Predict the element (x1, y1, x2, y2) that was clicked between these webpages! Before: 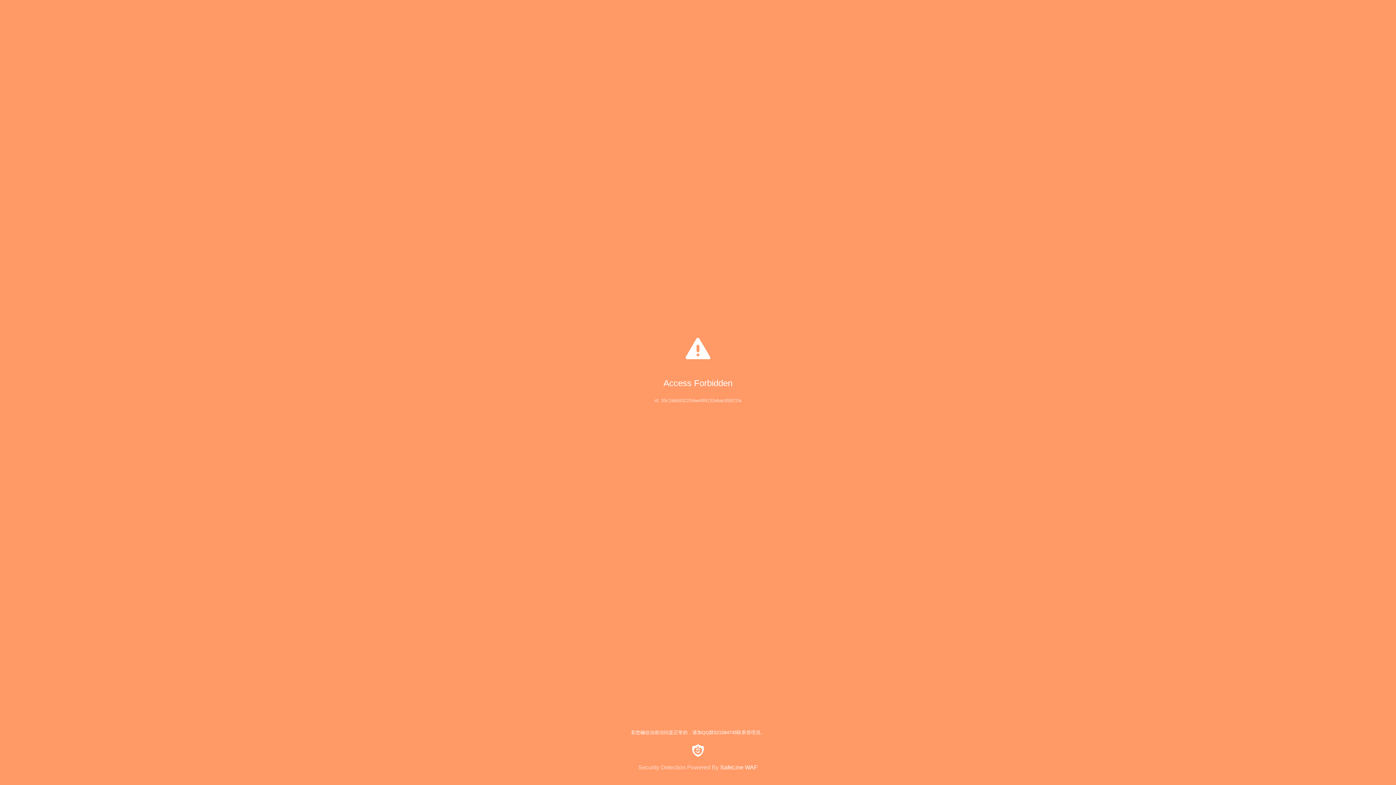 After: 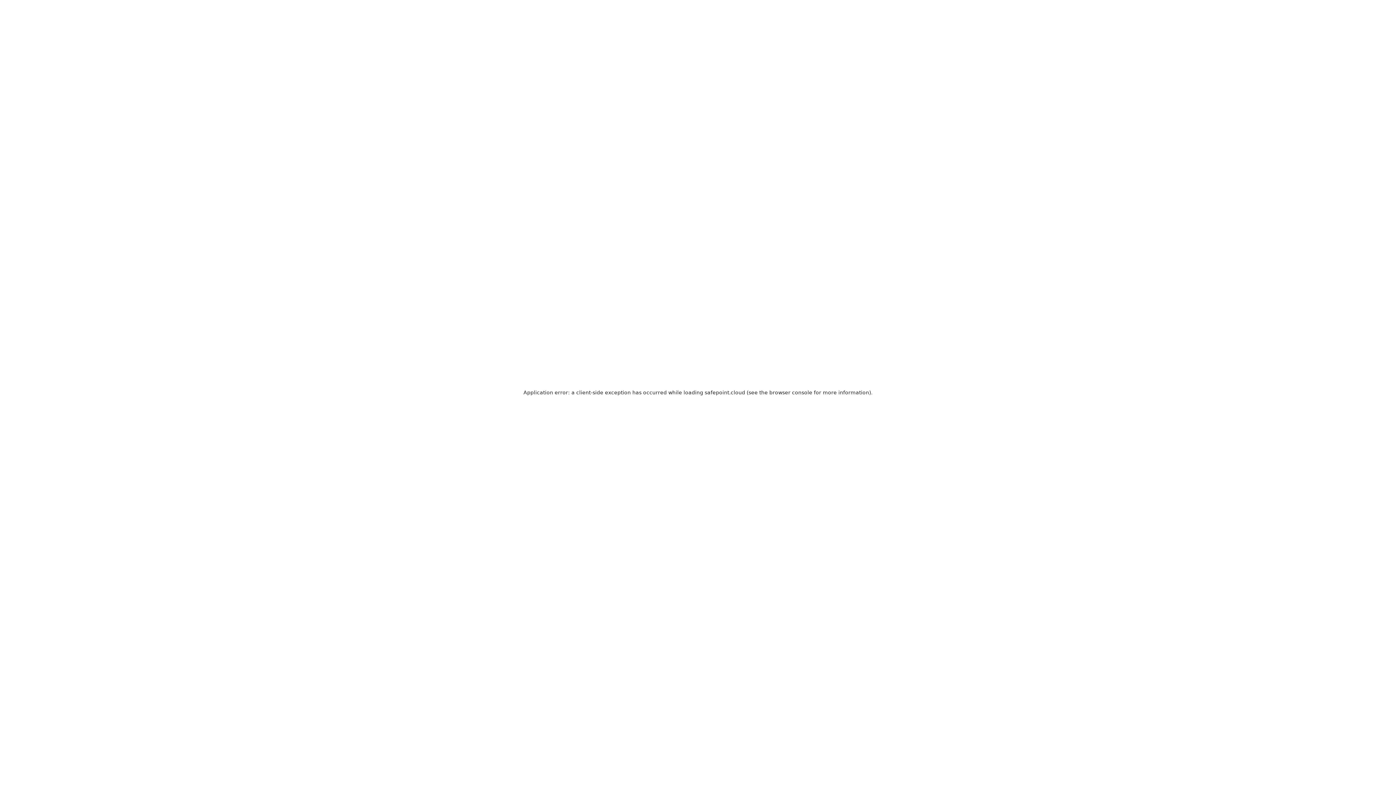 Action: bbox: (0, 744, 1396, 771) label: Security Detection Powered By SafeLine WAF